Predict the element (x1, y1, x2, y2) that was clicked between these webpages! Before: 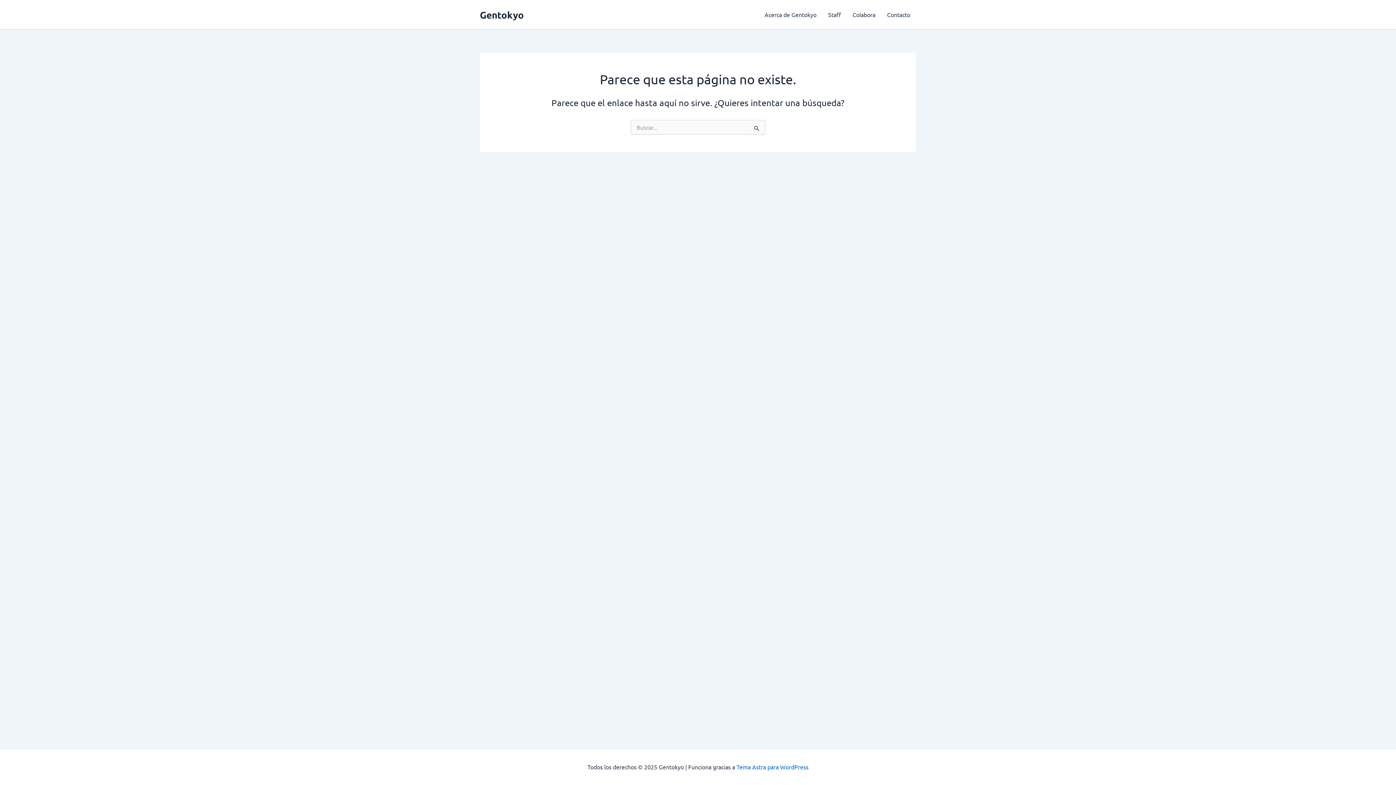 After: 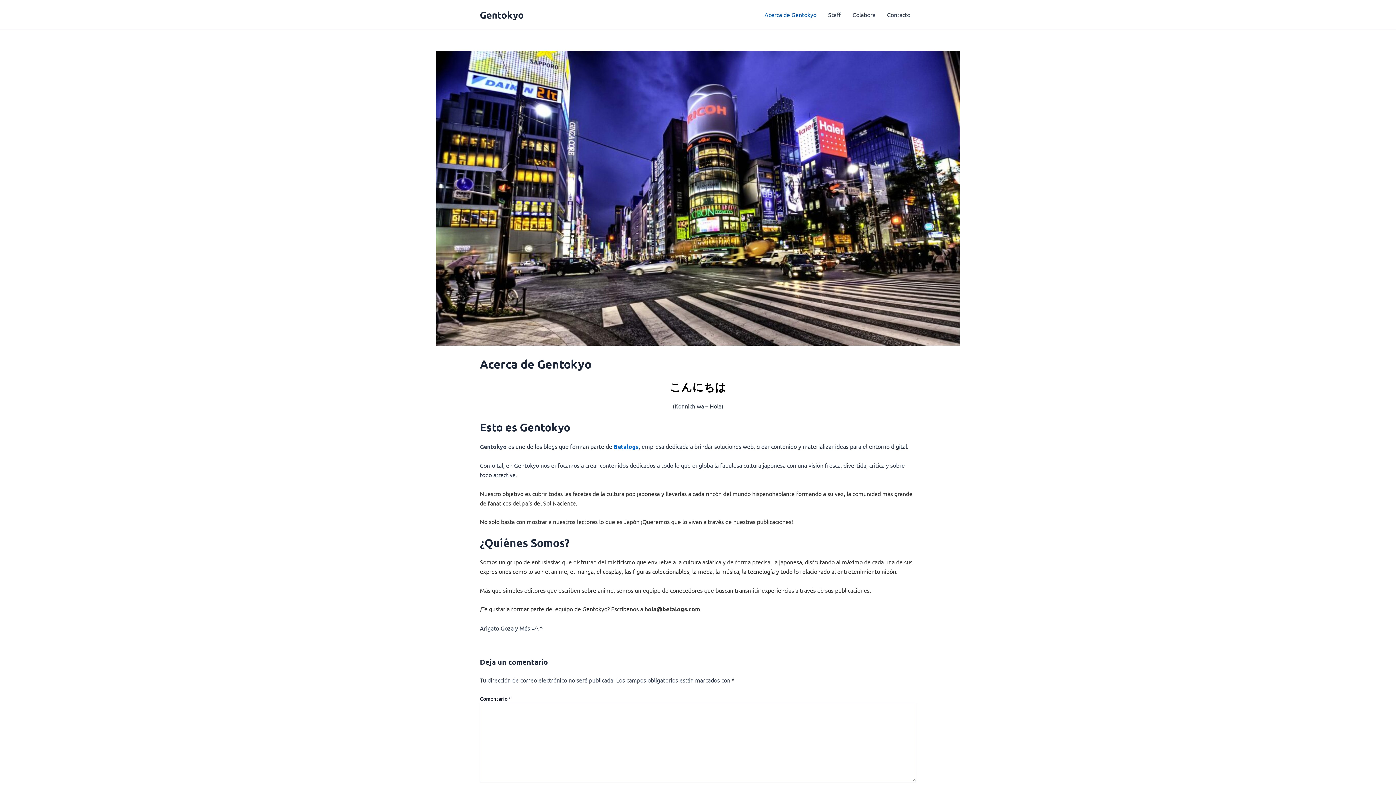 Action: bbox: (758, 0, 822, 29) label: Acerca de Gentokyo